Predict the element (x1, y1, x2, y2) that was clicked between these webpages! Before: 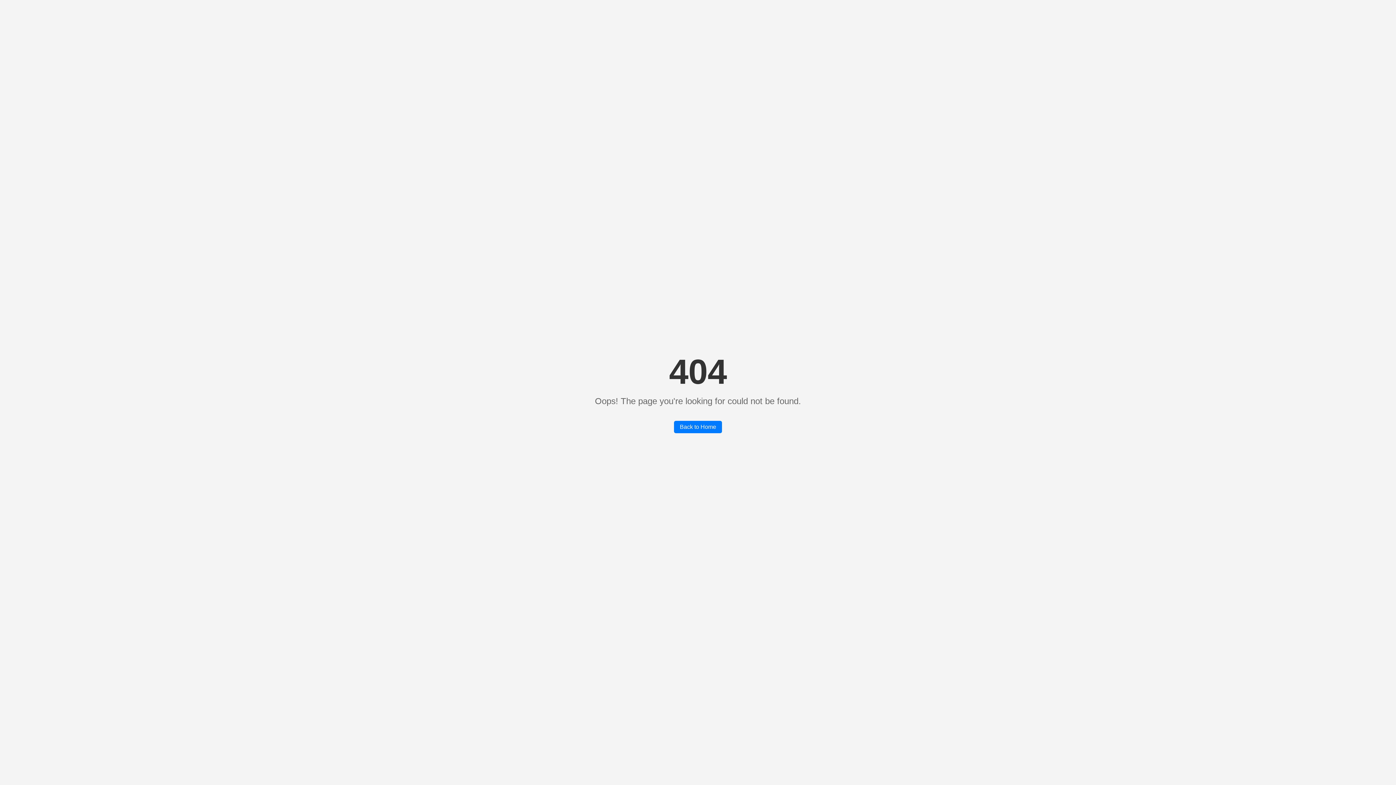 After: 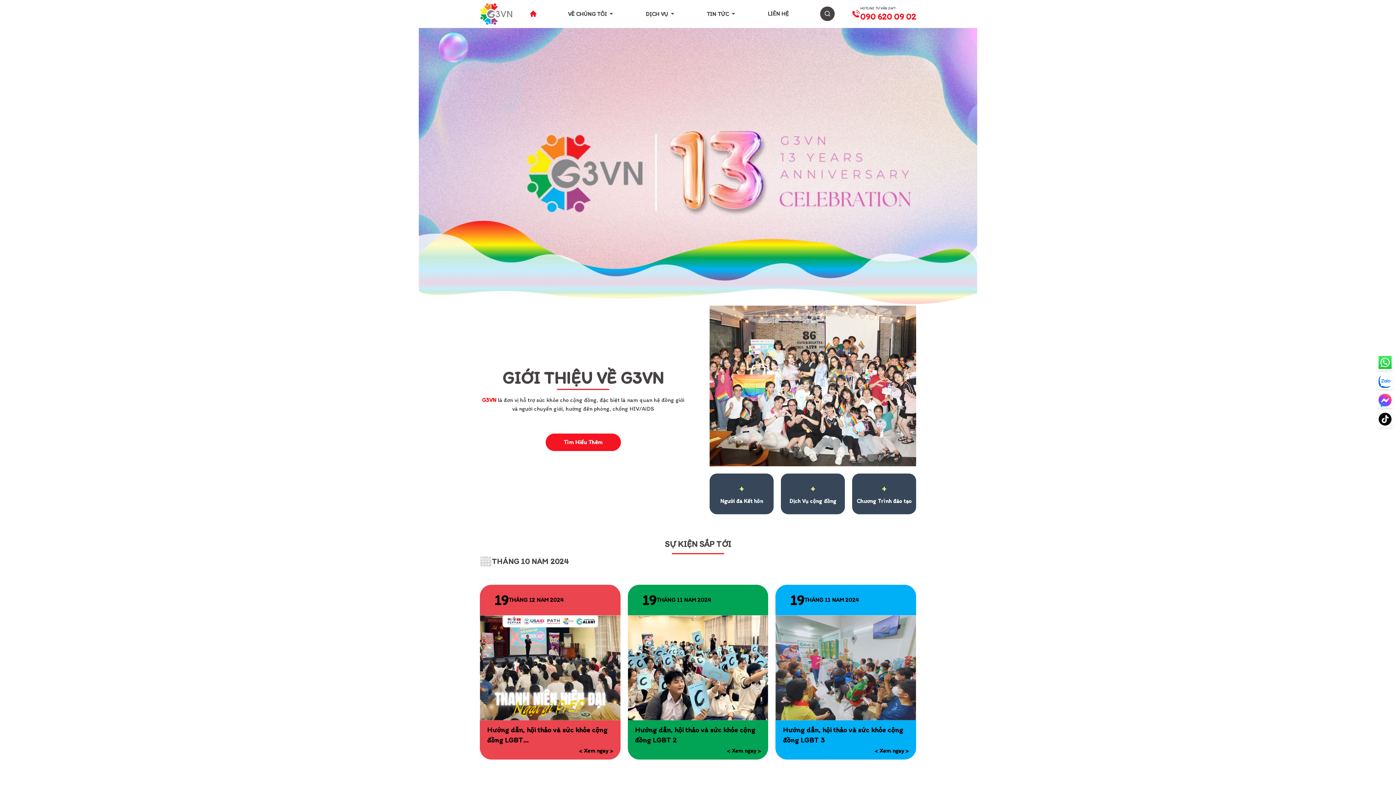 Action: label: Back to Home bbox: (674, 421, 722, 433)